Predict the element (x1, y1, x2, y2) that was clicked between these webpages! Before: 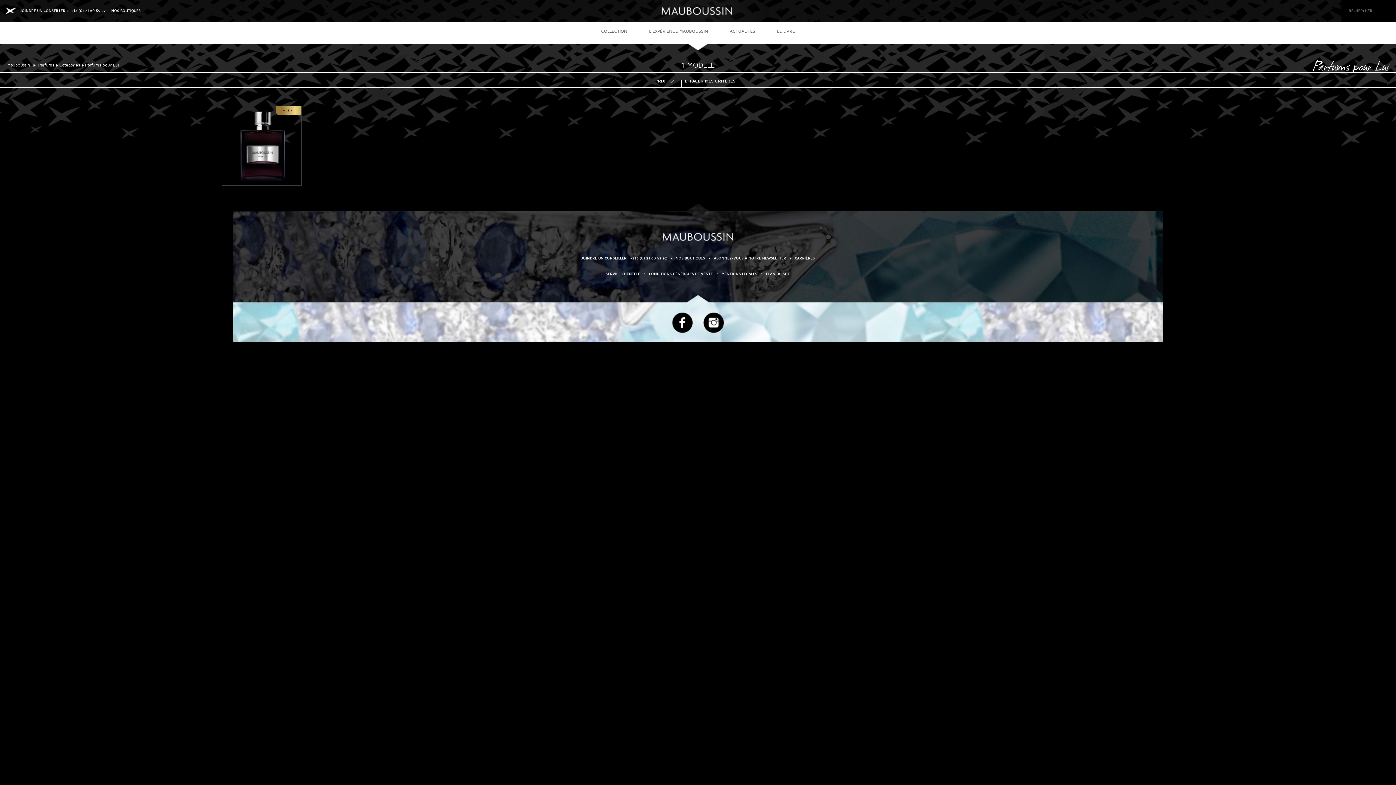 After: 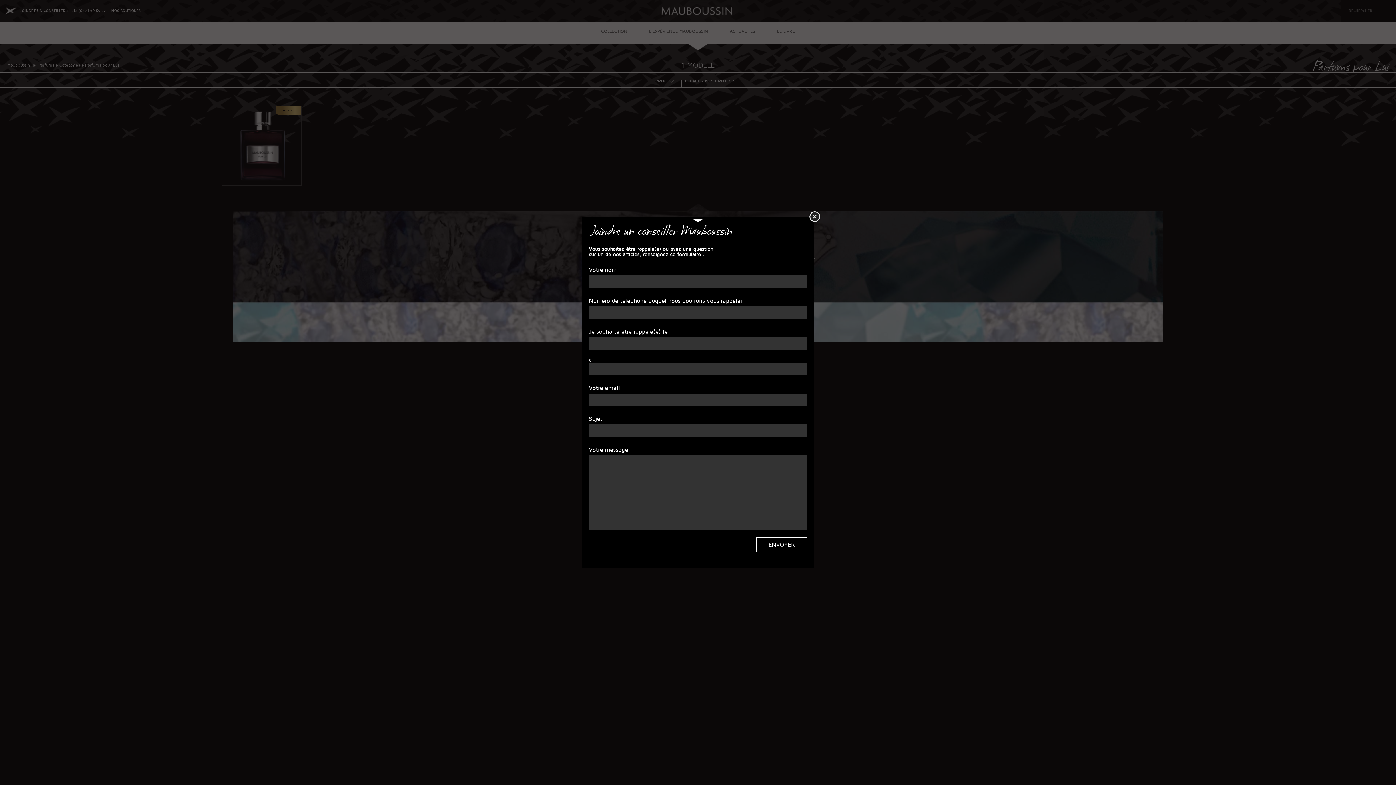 Action: bbox: (581, 256, 667, 260) label: JOINDRE UN CONSEILLER : +213 (0) 21 60 59 92